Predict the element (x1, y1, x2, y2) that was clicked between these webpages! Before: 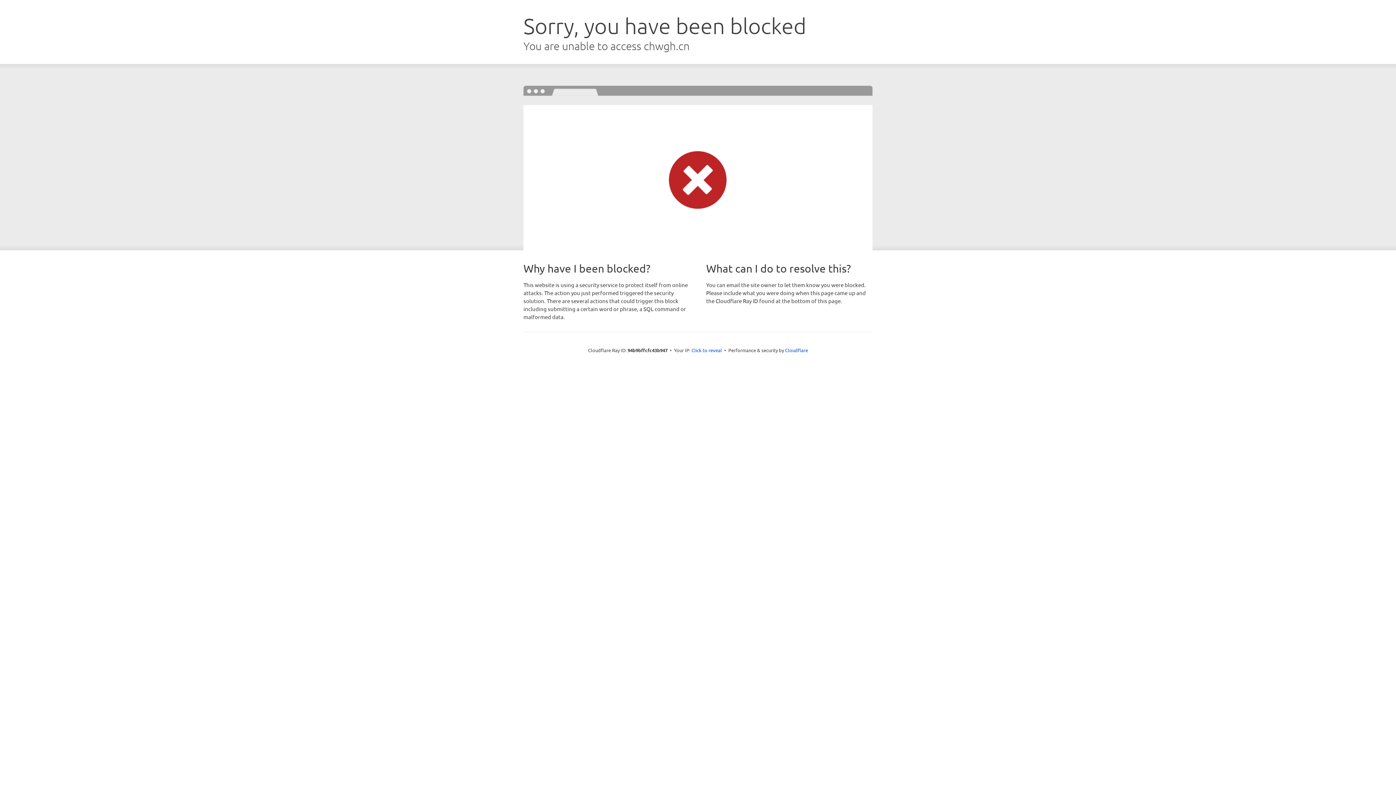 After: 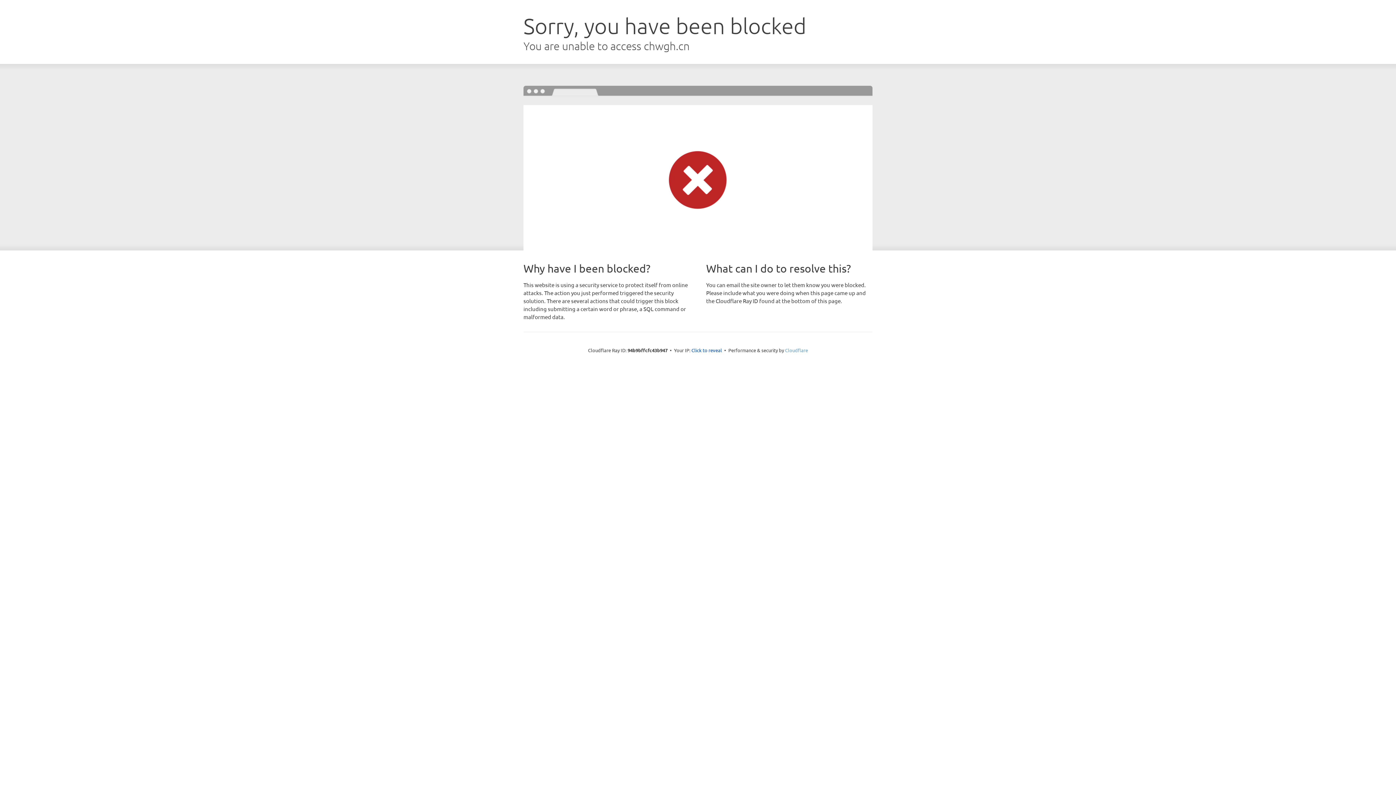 Action: bbox: (785, 347, 808, 353) label: Cloudflare